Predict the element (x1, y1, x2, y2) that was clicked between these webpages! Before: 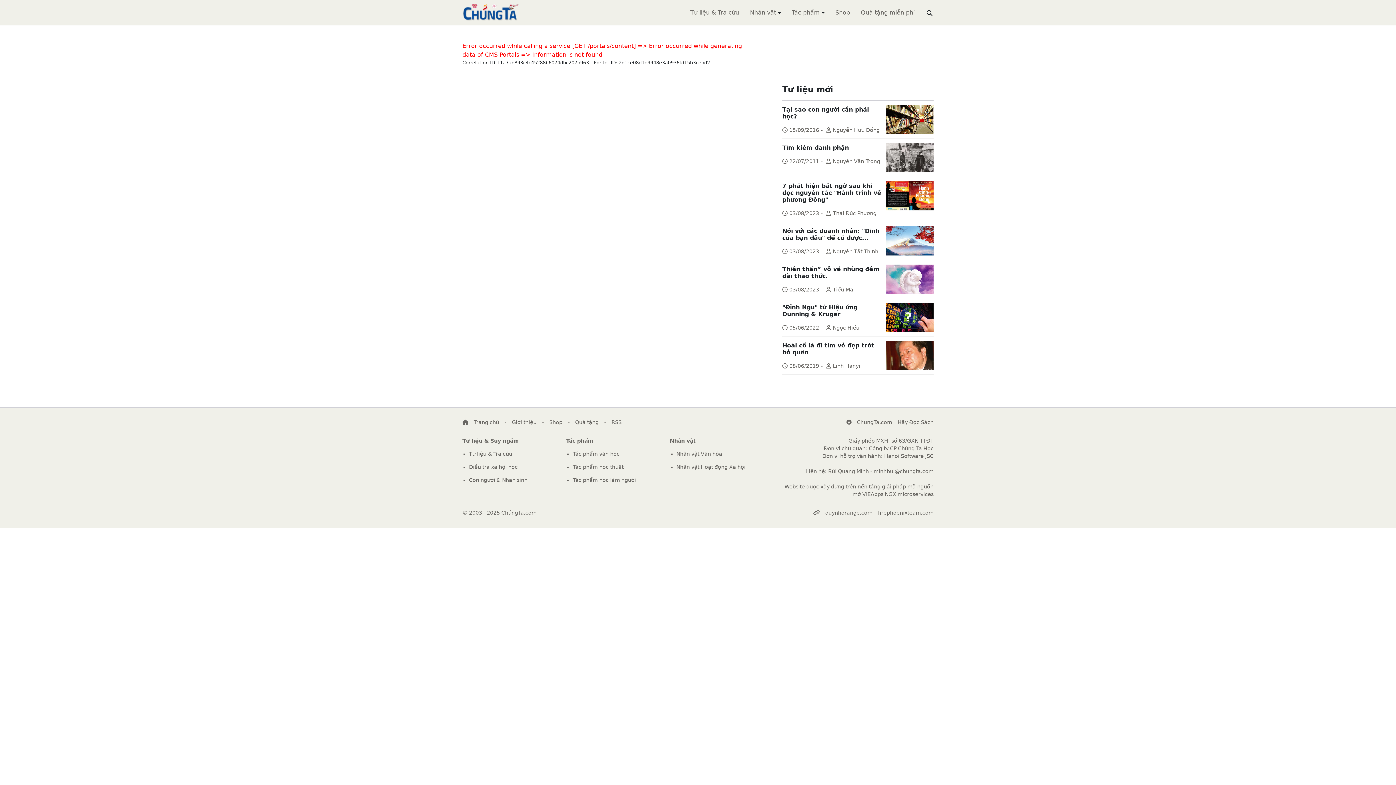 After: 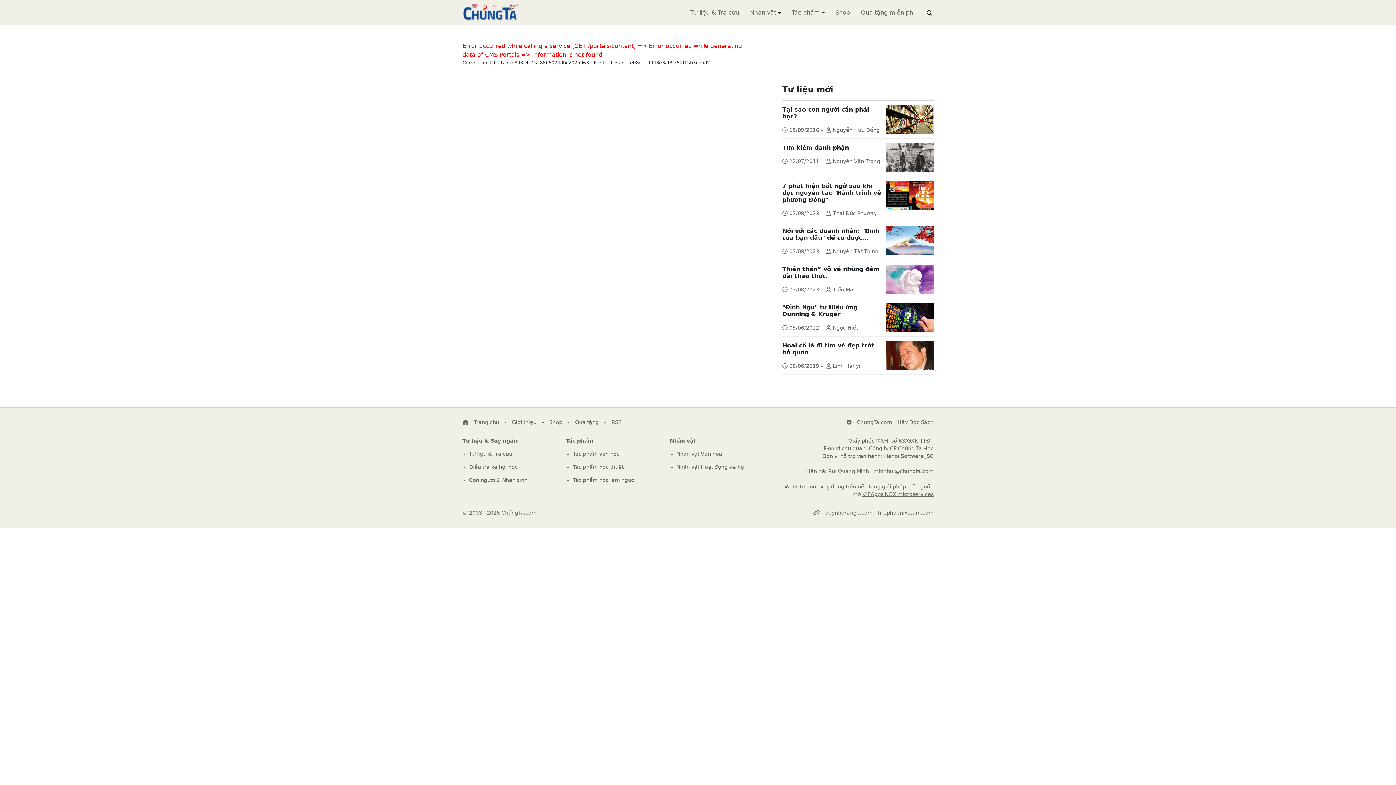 Action: label: VIEApps NGX microservices bbox: (862, 491, 933, 497)